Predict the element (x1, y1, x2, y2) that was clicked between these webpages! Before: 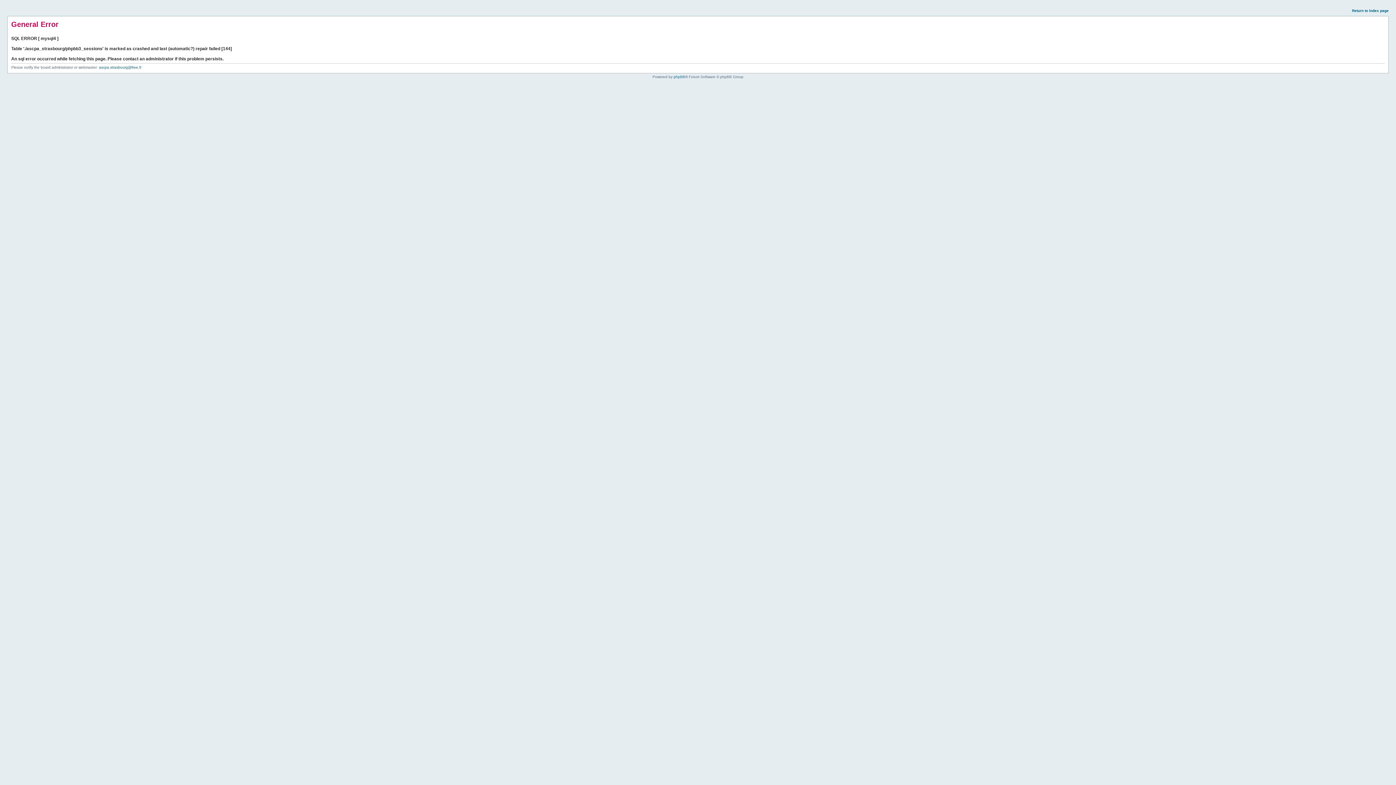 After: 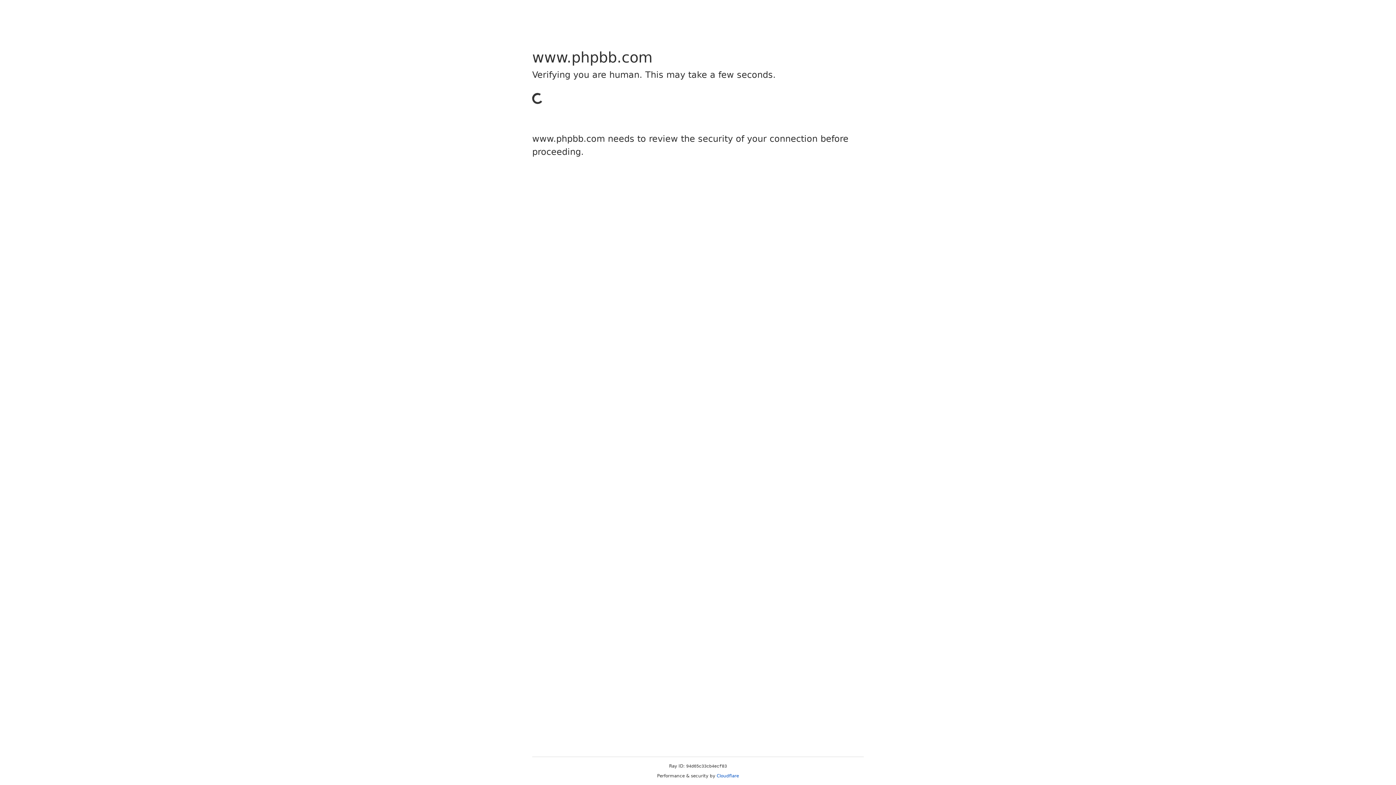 Action: label: phpBB bbox: (673, 74, 685, 78)